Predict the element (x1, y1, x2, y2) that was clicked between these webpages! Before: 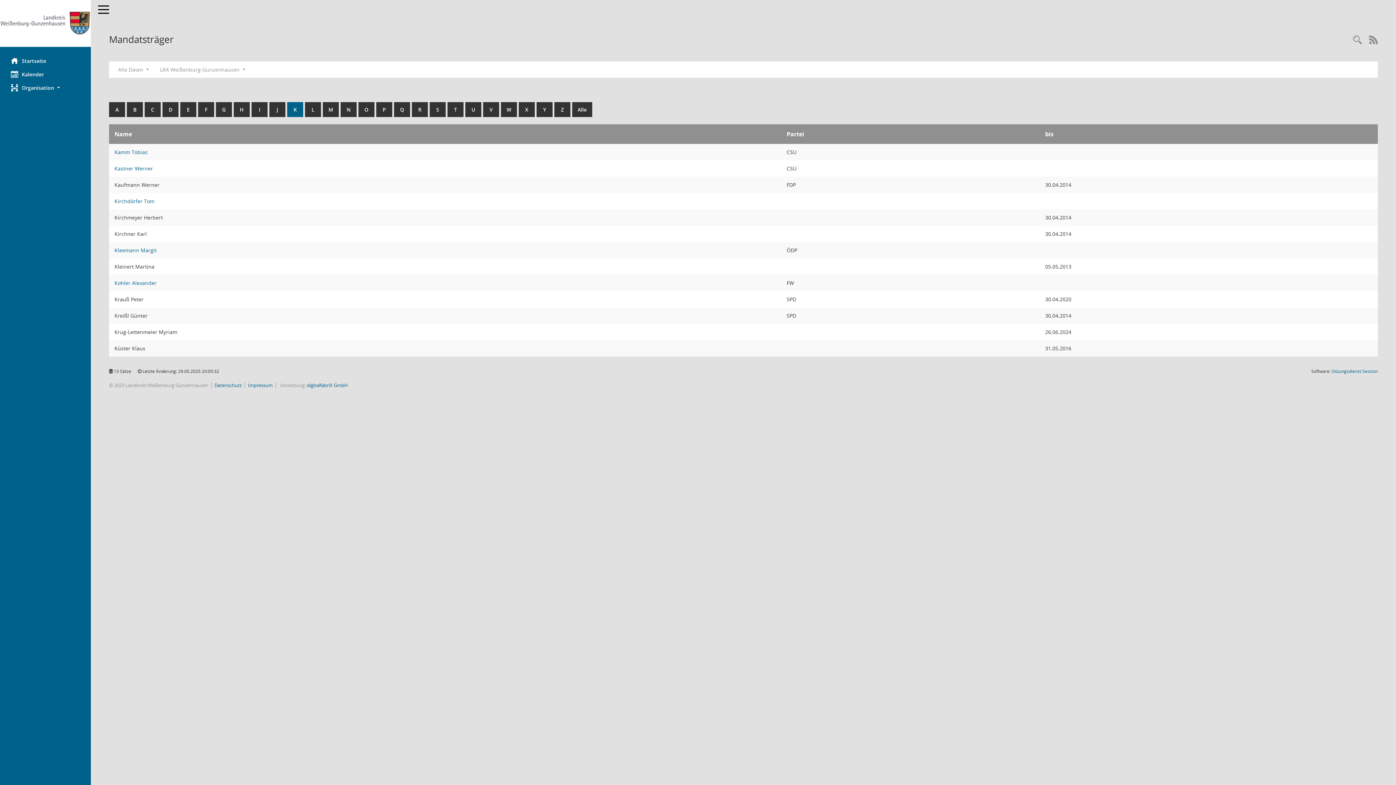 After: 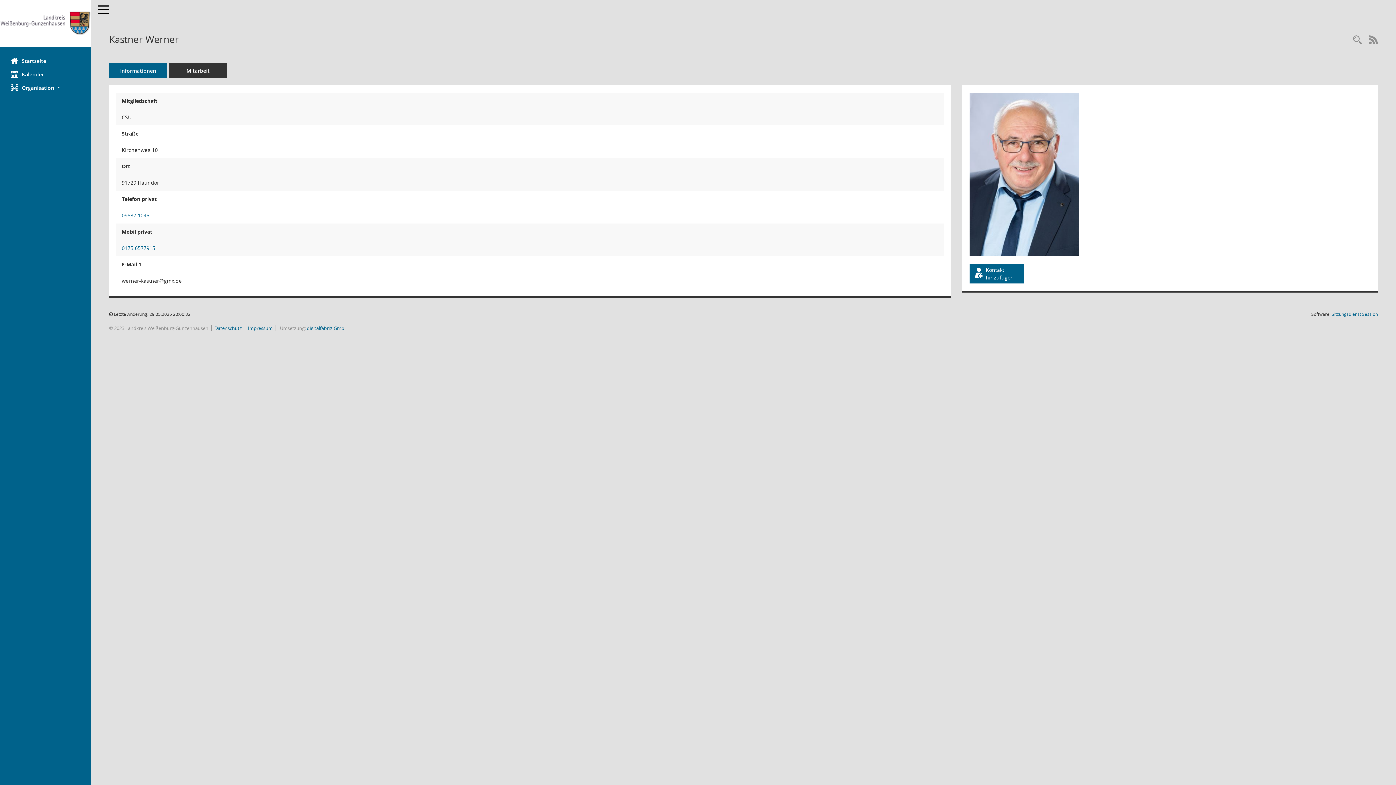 Action: label: Details anzeigen: Kastner Werner bbox: (114, 165, 153, 172)